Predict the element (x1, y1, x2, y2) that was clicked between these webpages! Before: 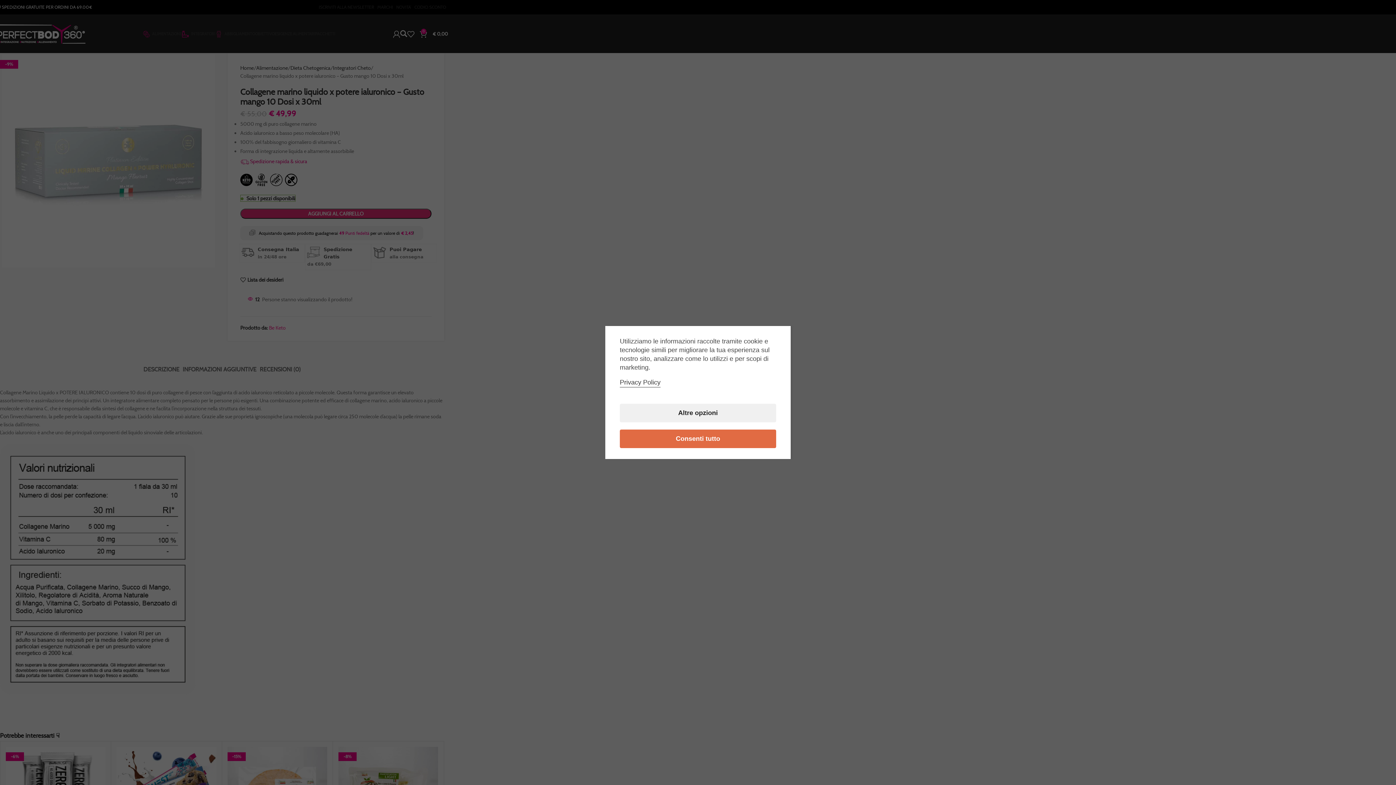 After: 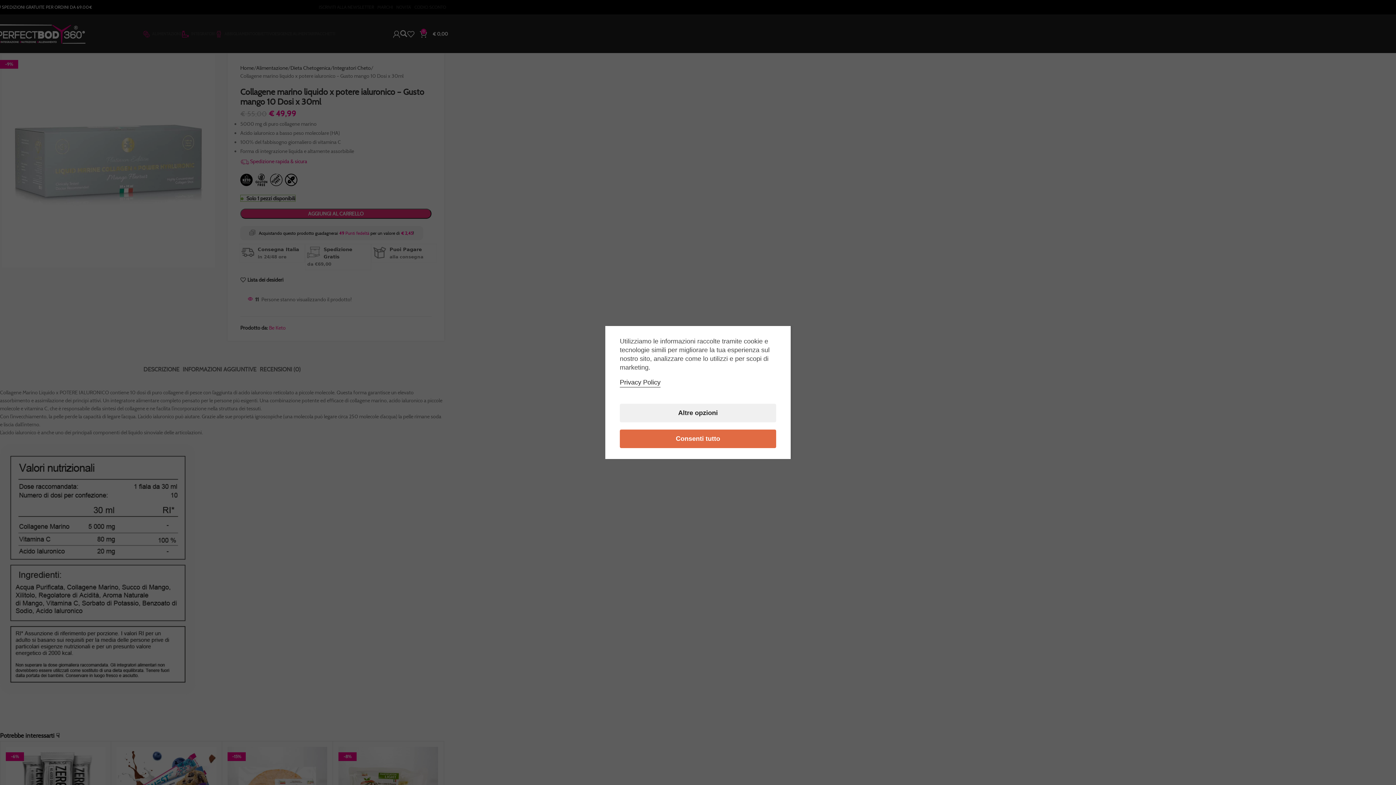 Action: label: Privacy Policy bbox: (620, 378, 660, 386)